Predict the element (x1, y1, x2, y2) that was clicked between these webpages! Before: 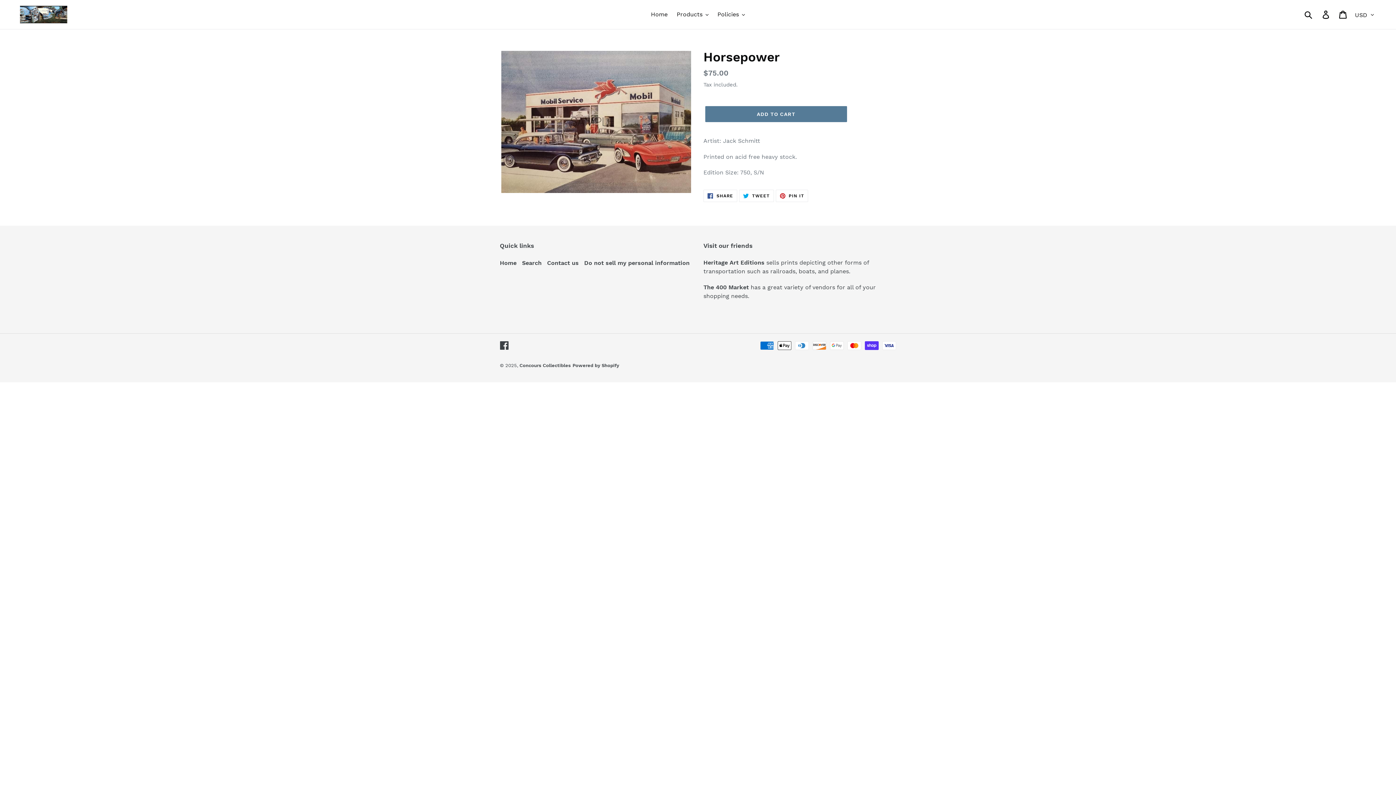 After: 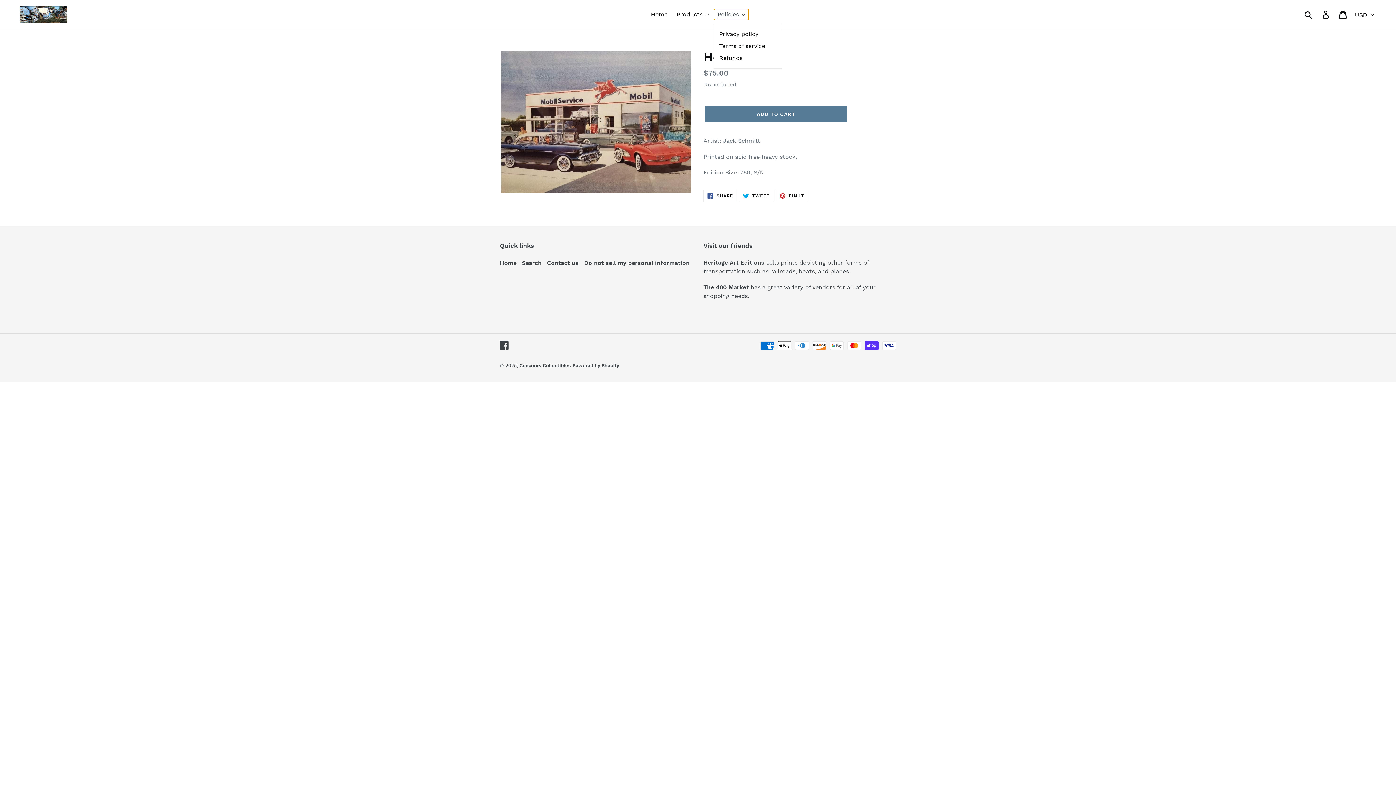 Action: bbox: (714, 9, 748, 20) label: Policies